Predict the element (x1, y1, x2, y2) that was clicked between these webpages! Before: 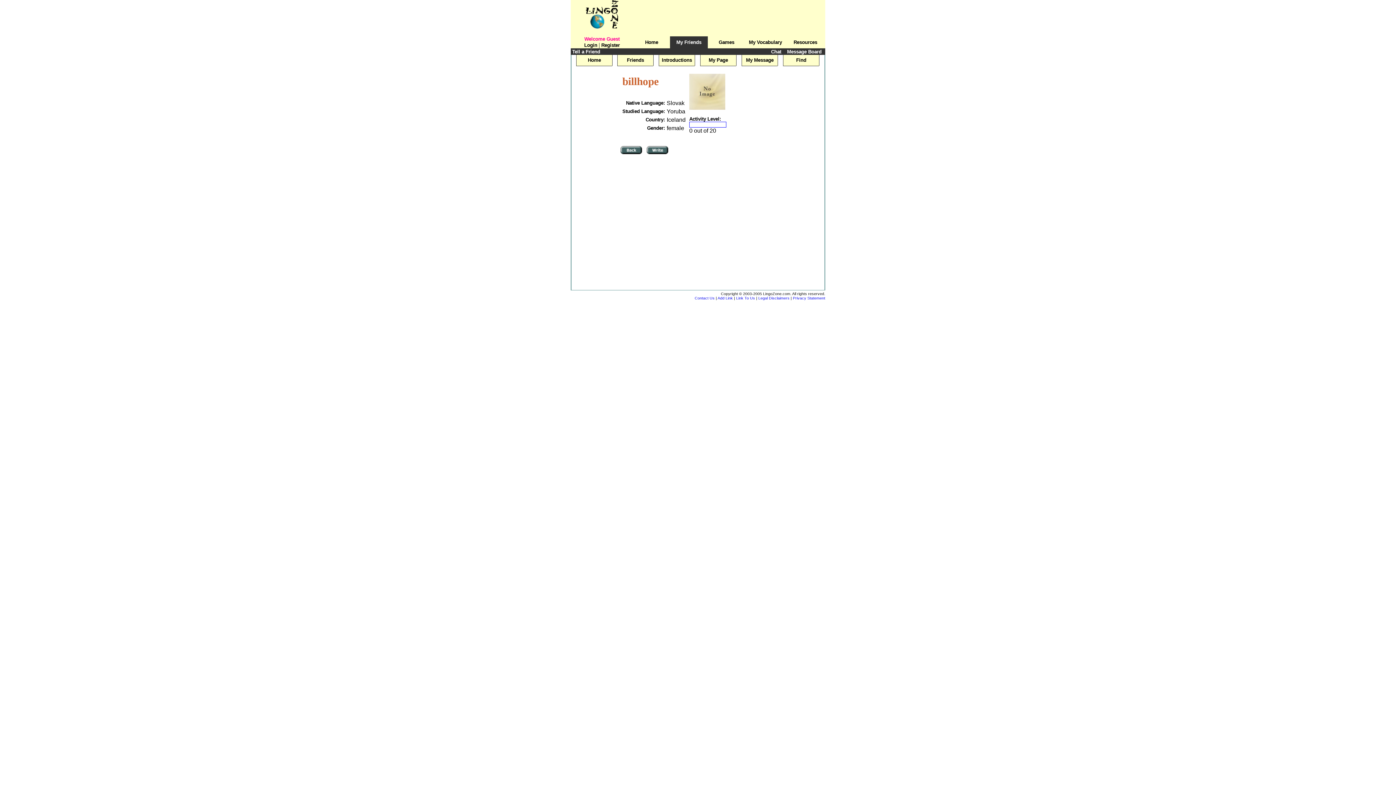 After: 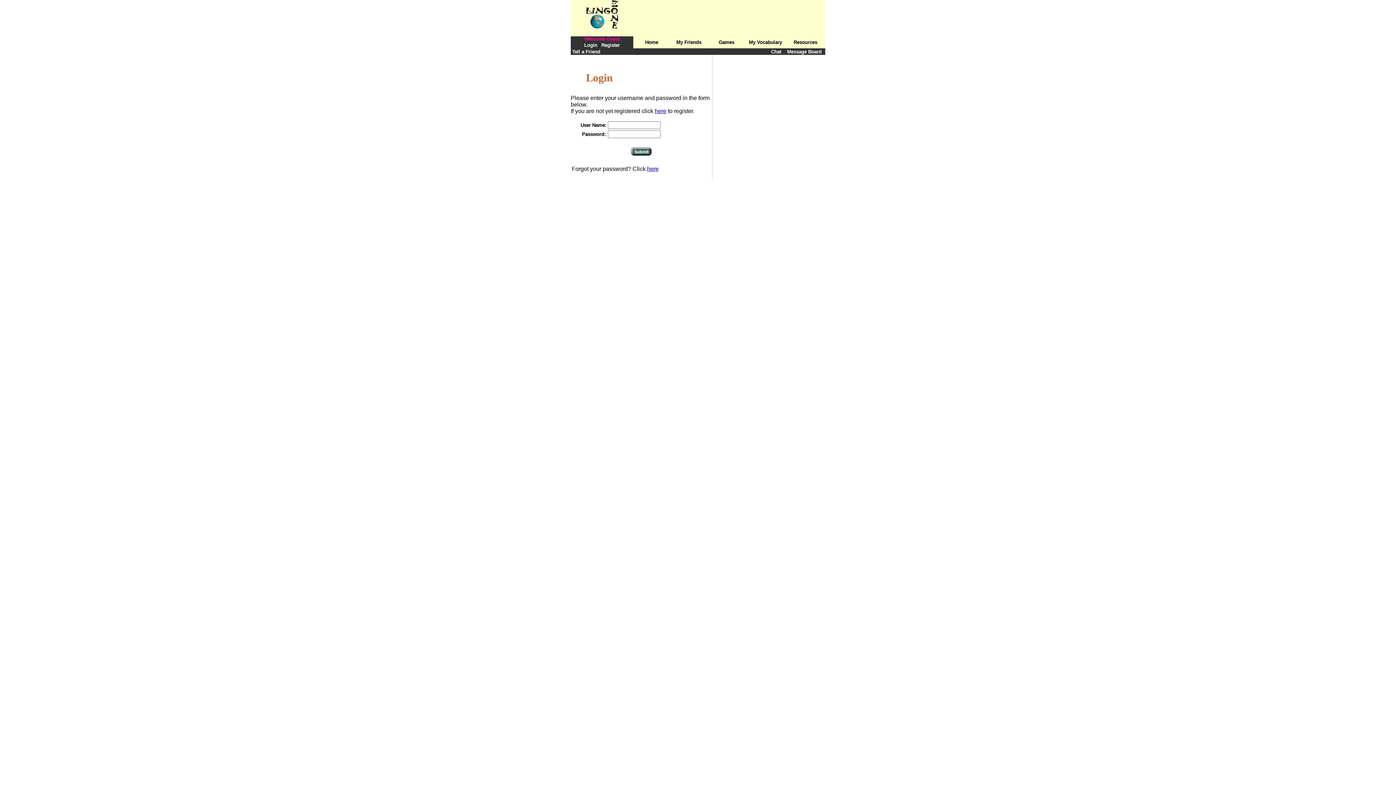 Action: label: Friends bbox: (627, 57, 644, 62)